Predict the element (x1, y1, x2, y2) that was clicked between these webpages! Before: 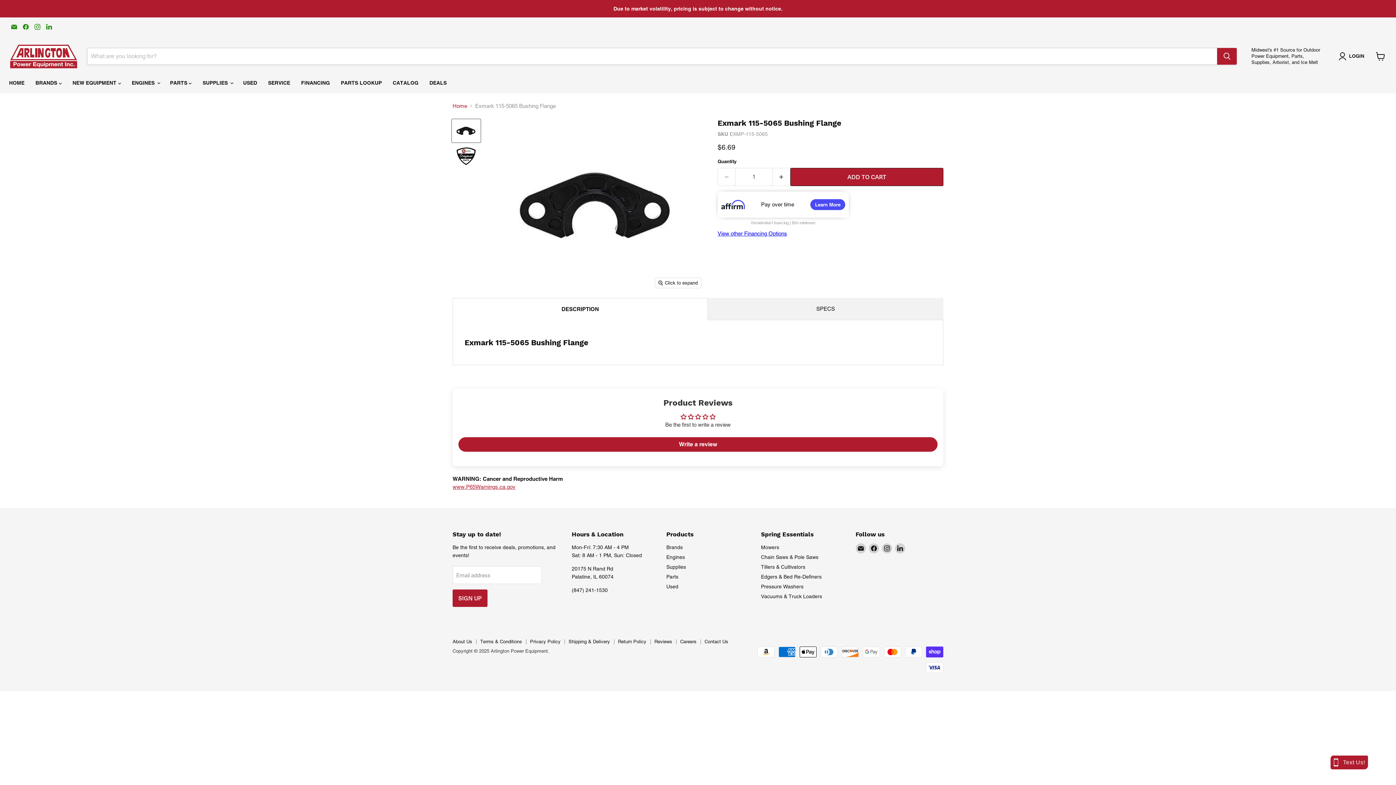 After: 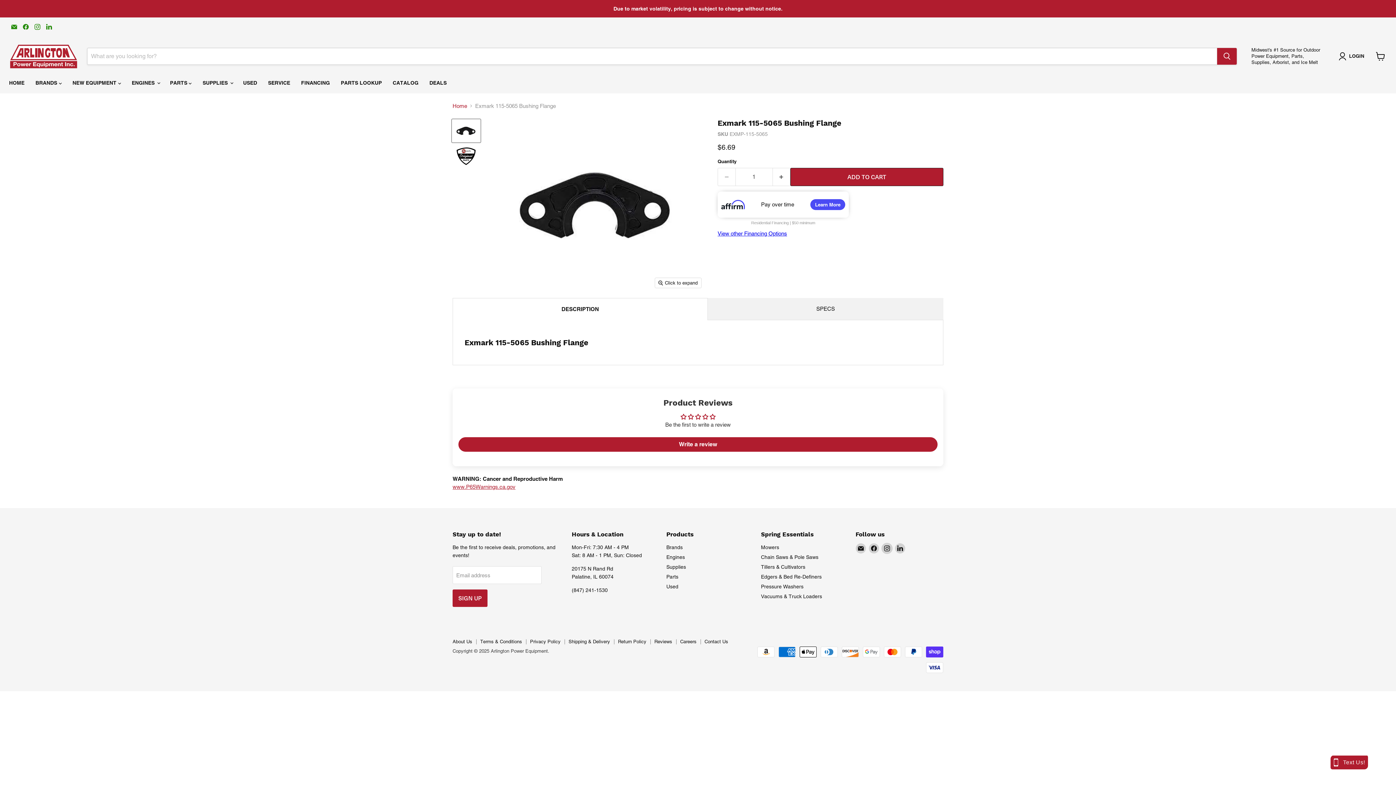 Action: bbox: (882, 543, 892, 553) label: Find us on Instagram